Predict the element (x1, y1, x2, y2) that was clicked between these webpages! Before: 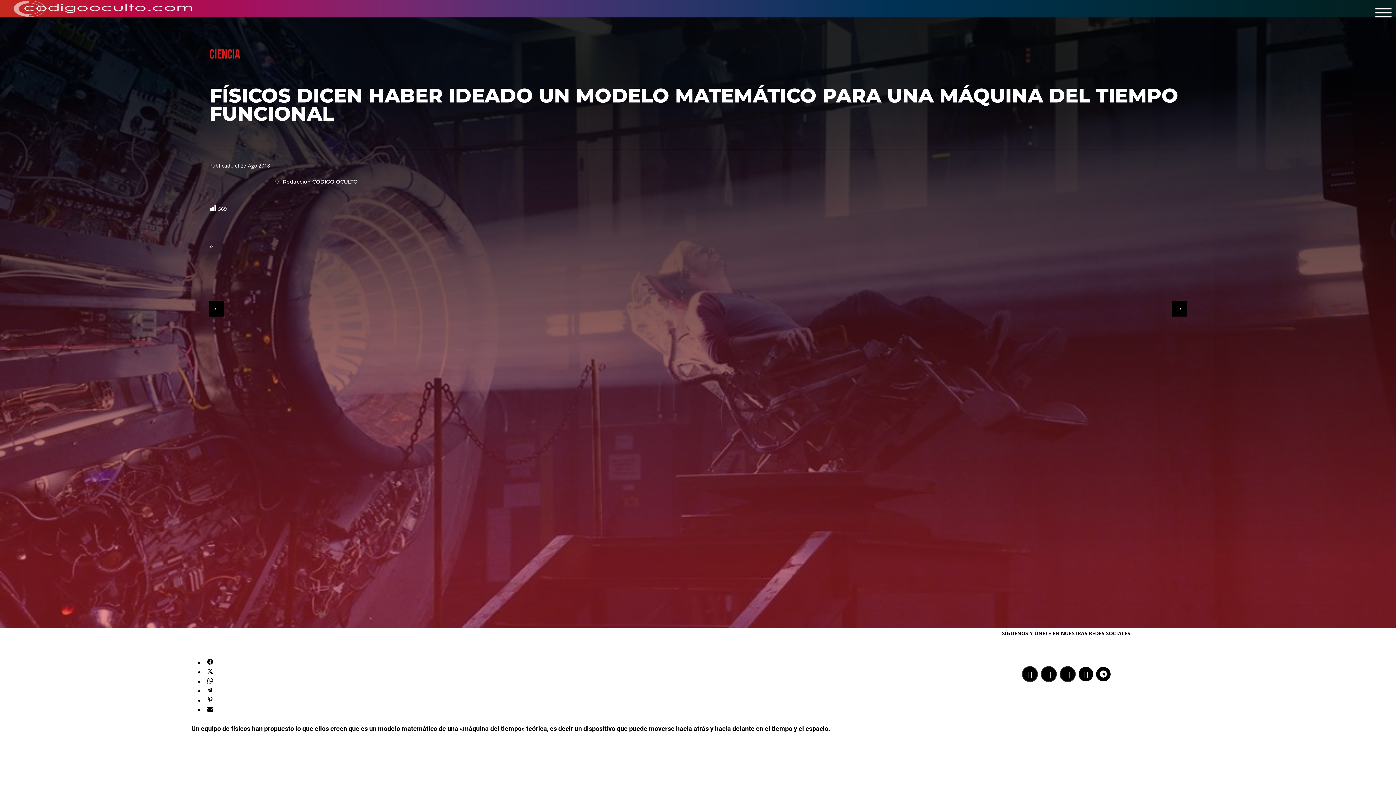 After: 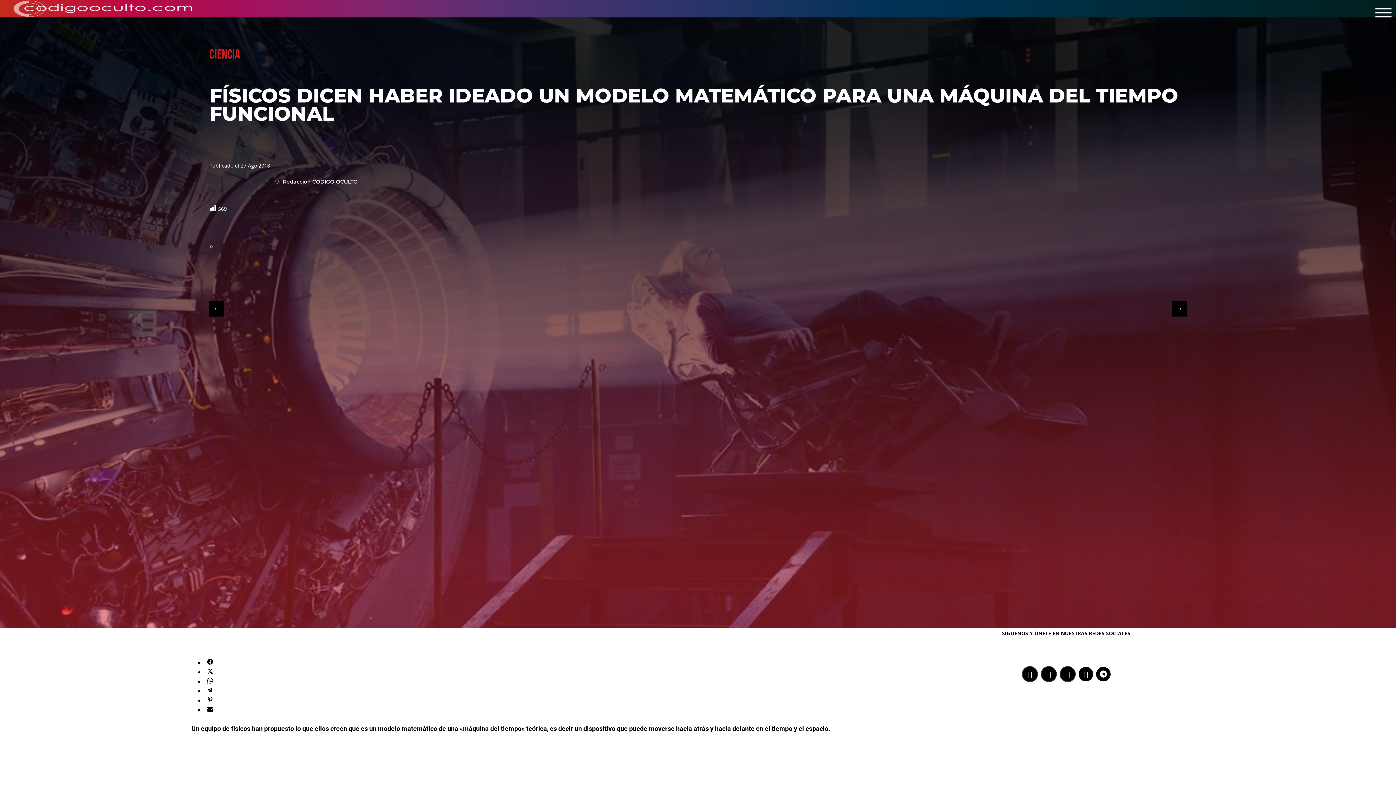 Action: bbox: (207, 677, 212, 685)